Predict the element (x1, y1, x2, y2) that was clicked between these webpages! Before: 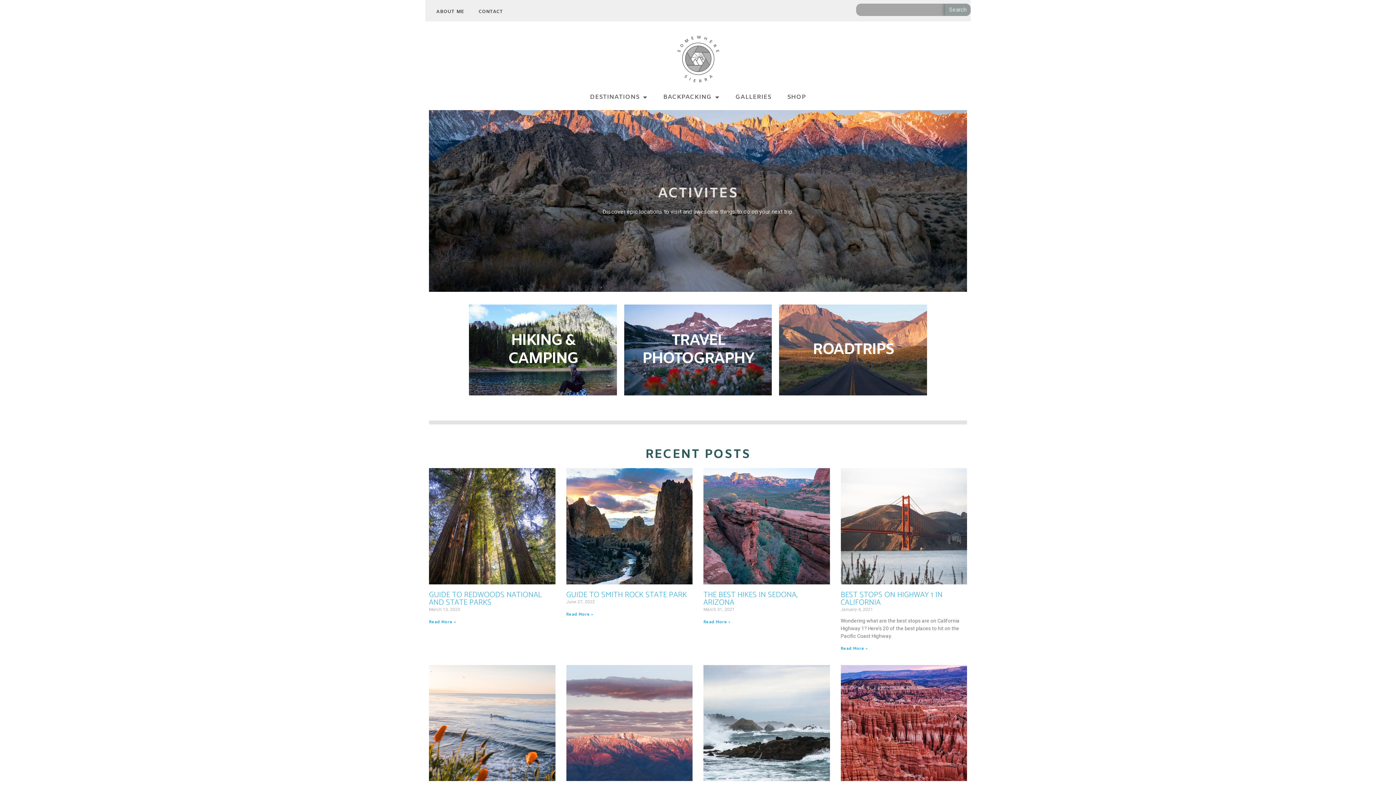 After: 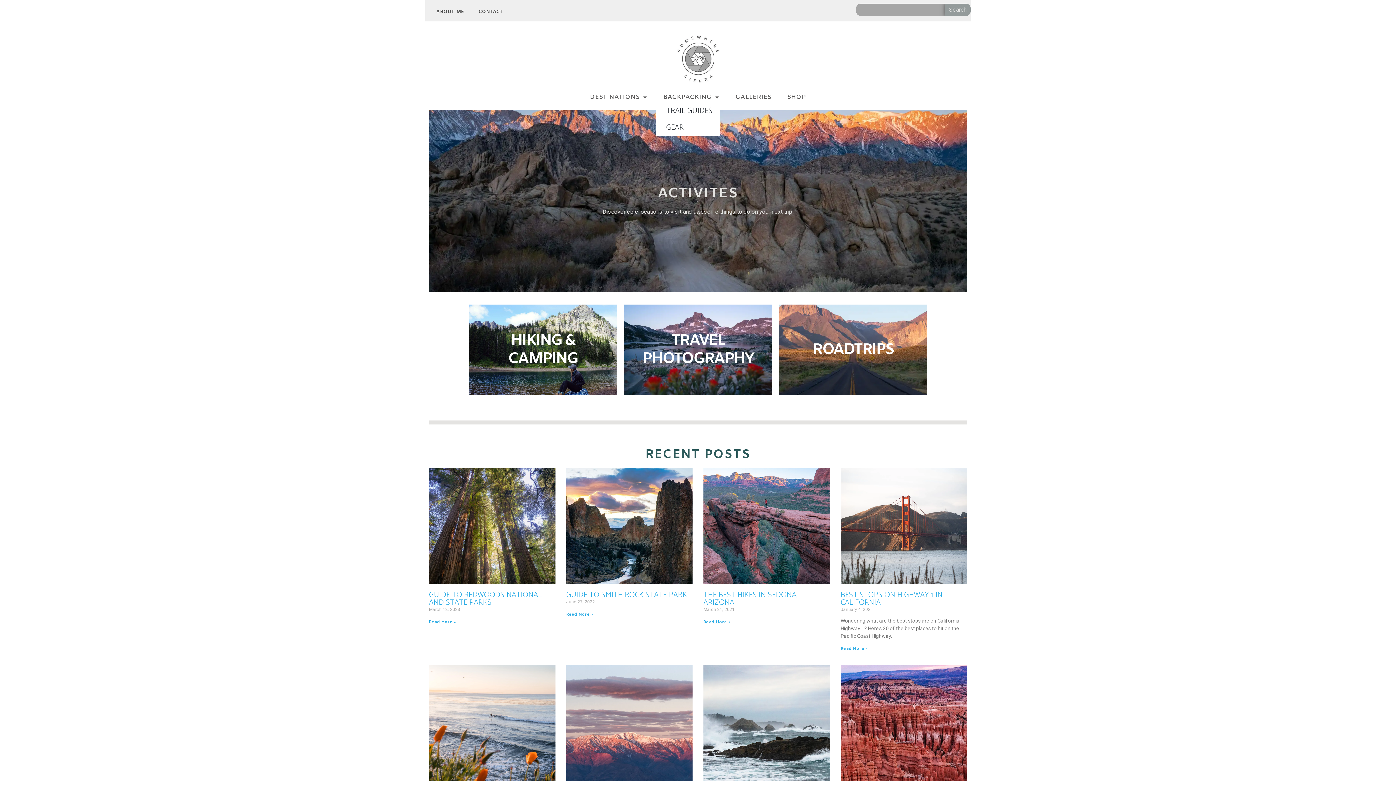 Action: bbox: (656, 92, 726, 102) label: BACKPACKING